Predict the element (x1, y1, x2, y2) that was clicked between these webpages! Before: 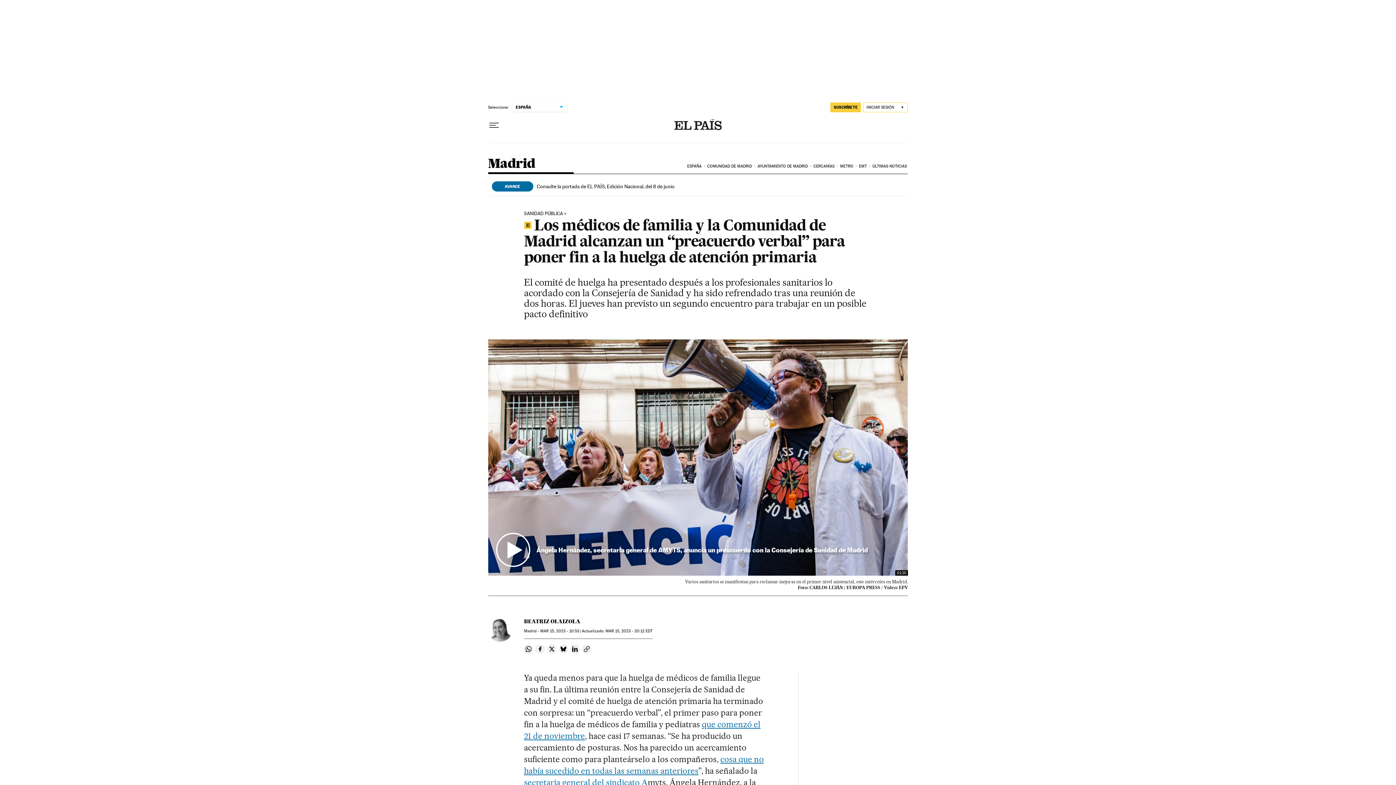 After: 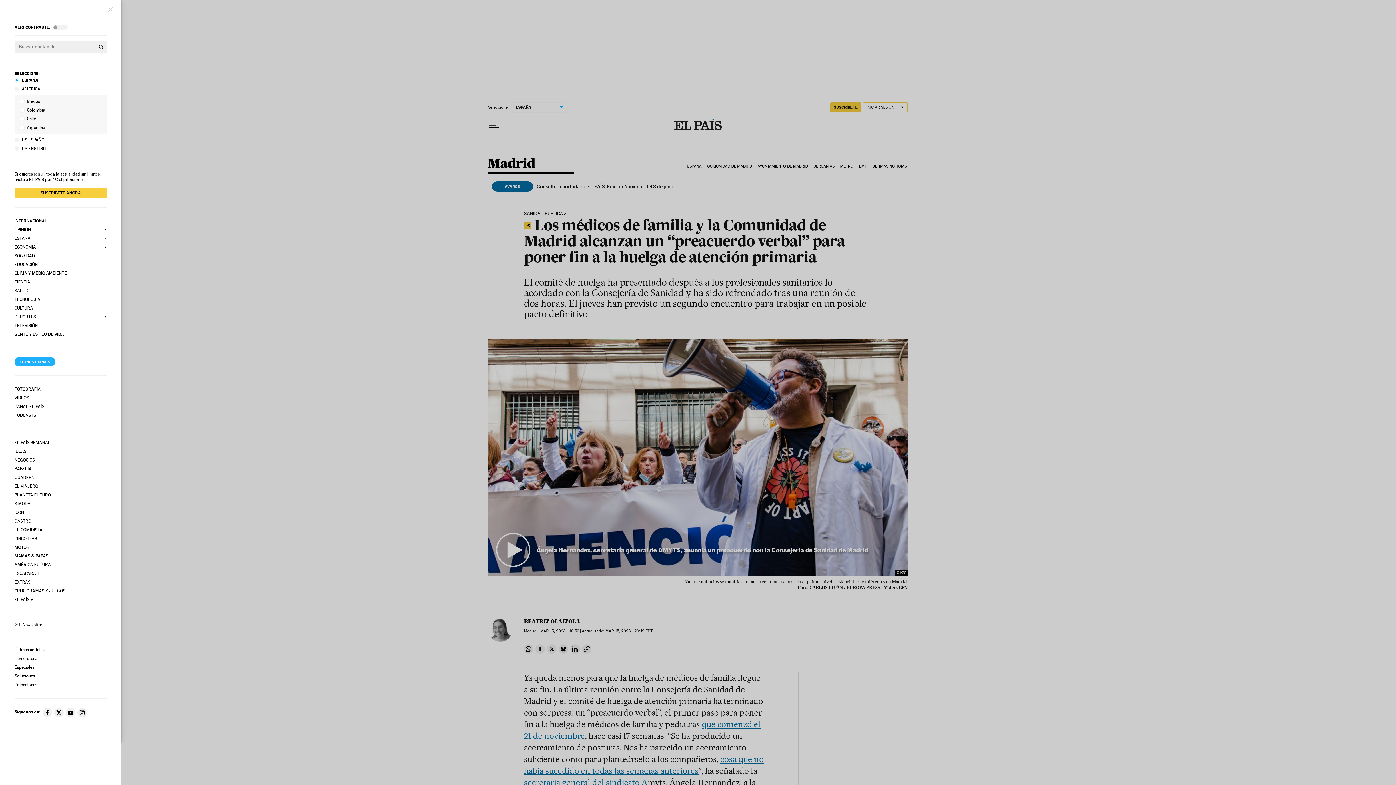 Action: label: Desplegar menú bbox: (488, 119, 499, 131)